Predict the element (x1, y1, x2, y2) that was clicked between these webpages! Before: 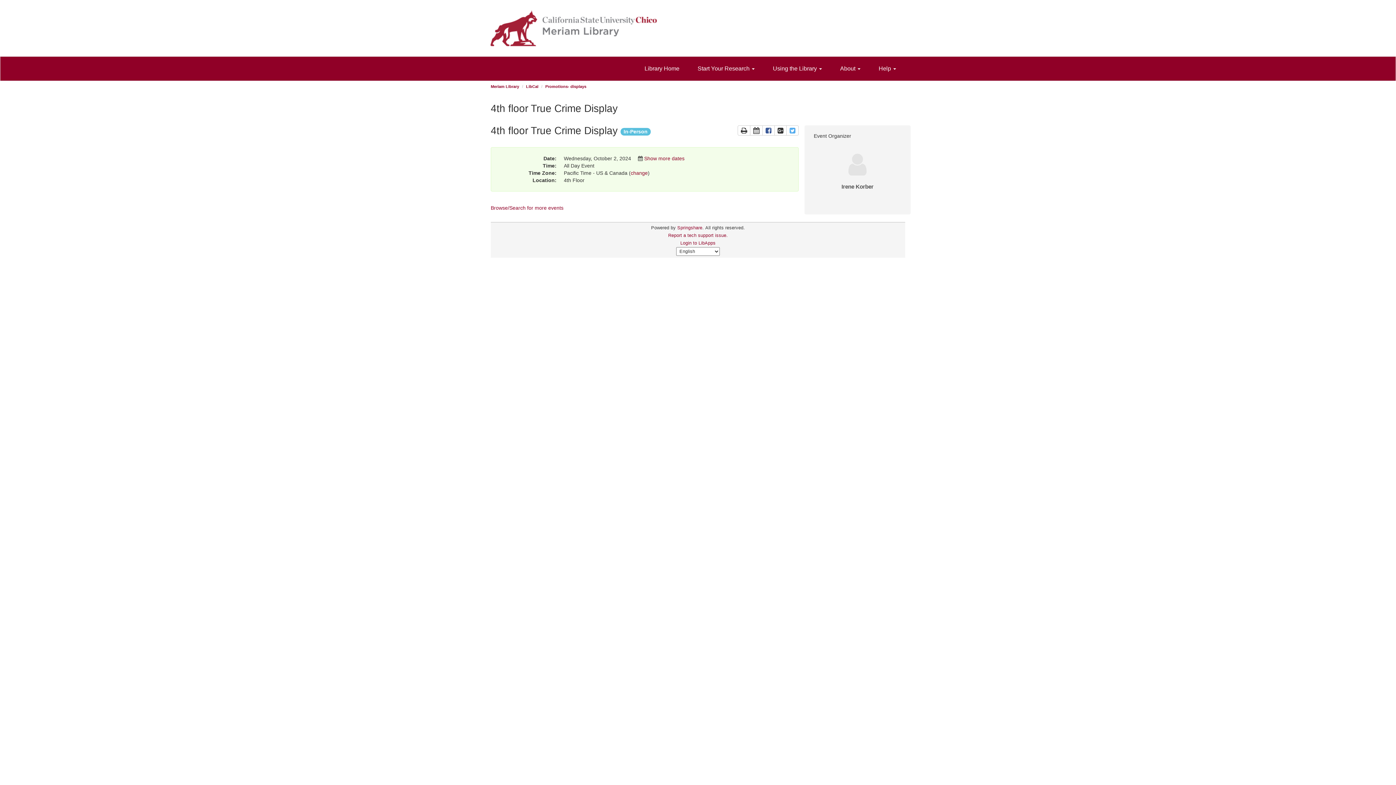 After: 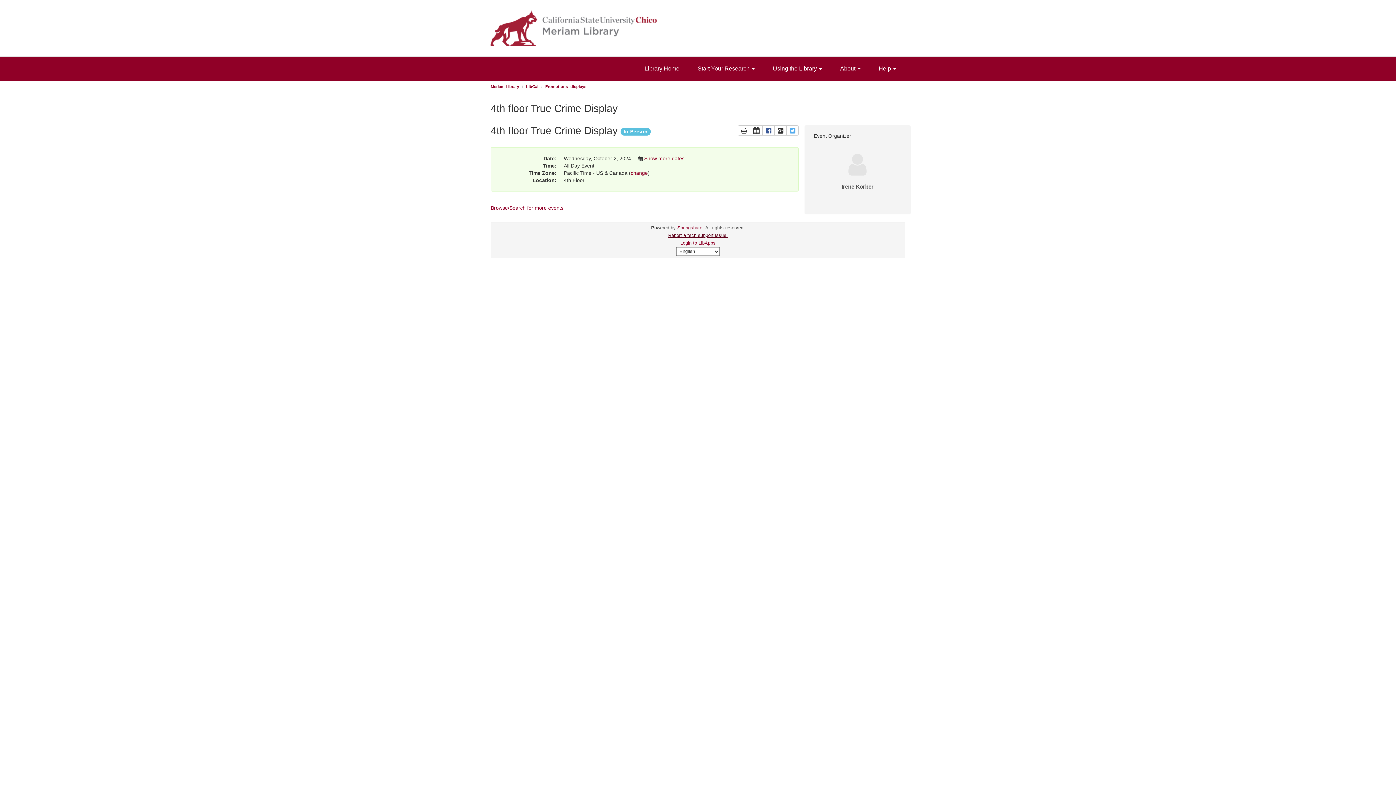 Action: label: Report a tech support issue. bbox: (668, 233, 728, 238)